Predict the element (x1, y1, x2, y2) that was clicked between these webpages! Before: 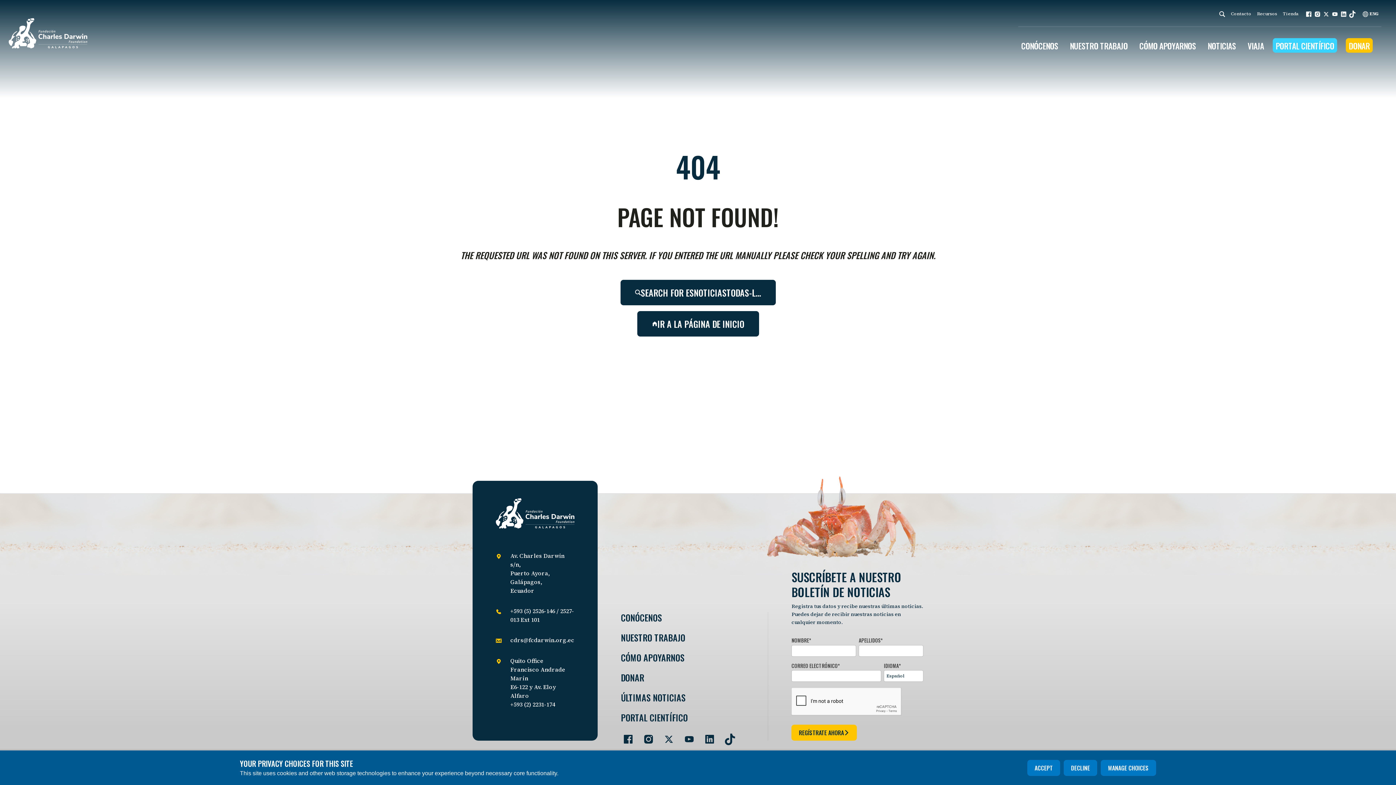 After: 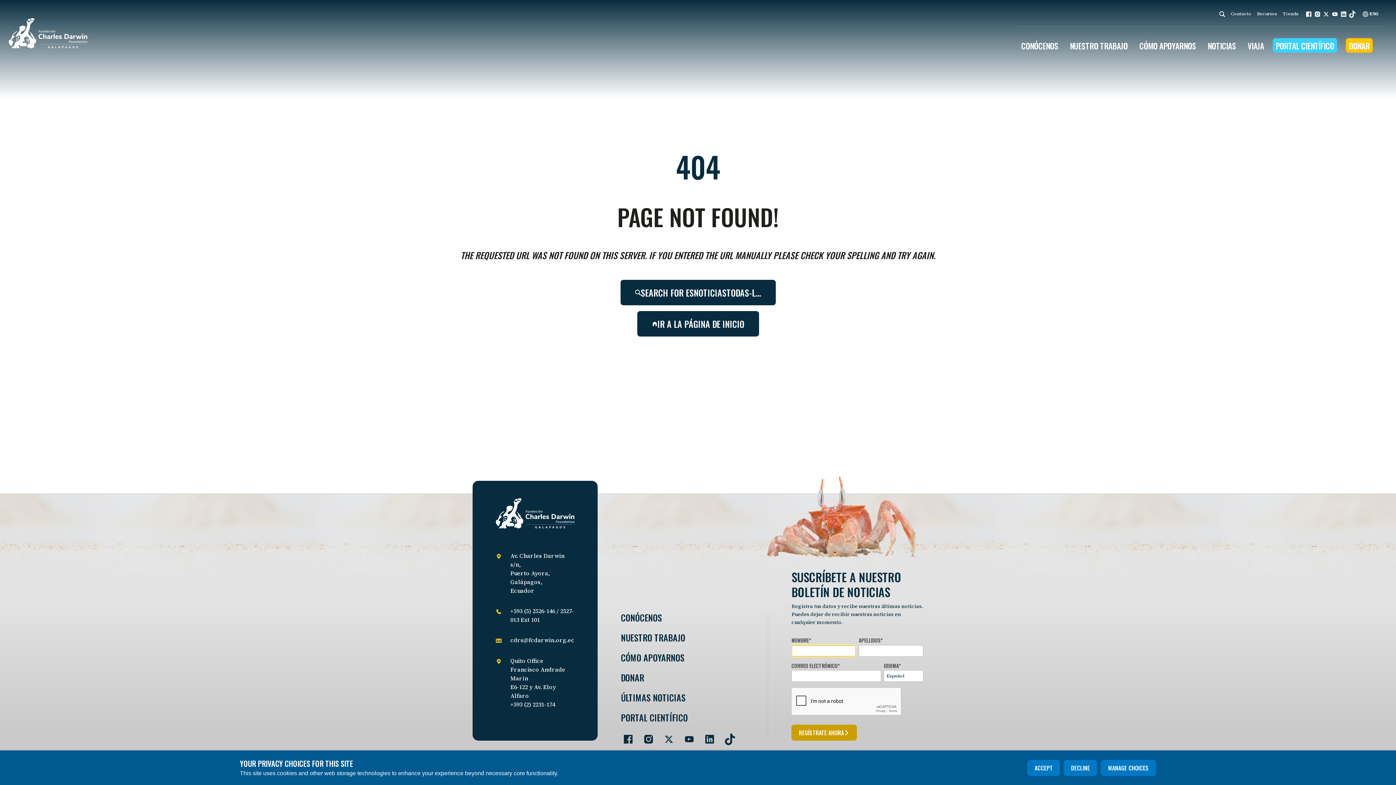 Action: bbox: (791, 725, 857, 741) label: REGÍSTRATE AHORA